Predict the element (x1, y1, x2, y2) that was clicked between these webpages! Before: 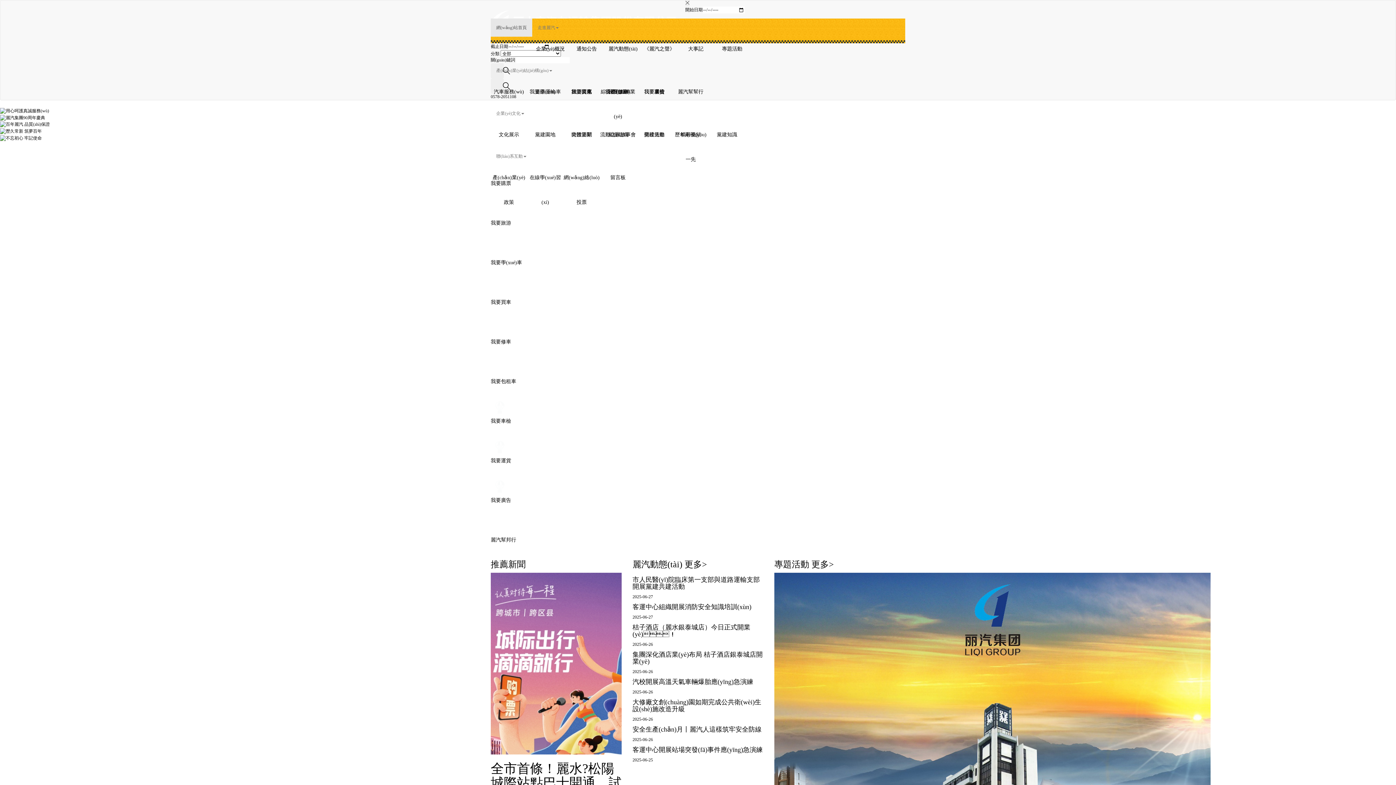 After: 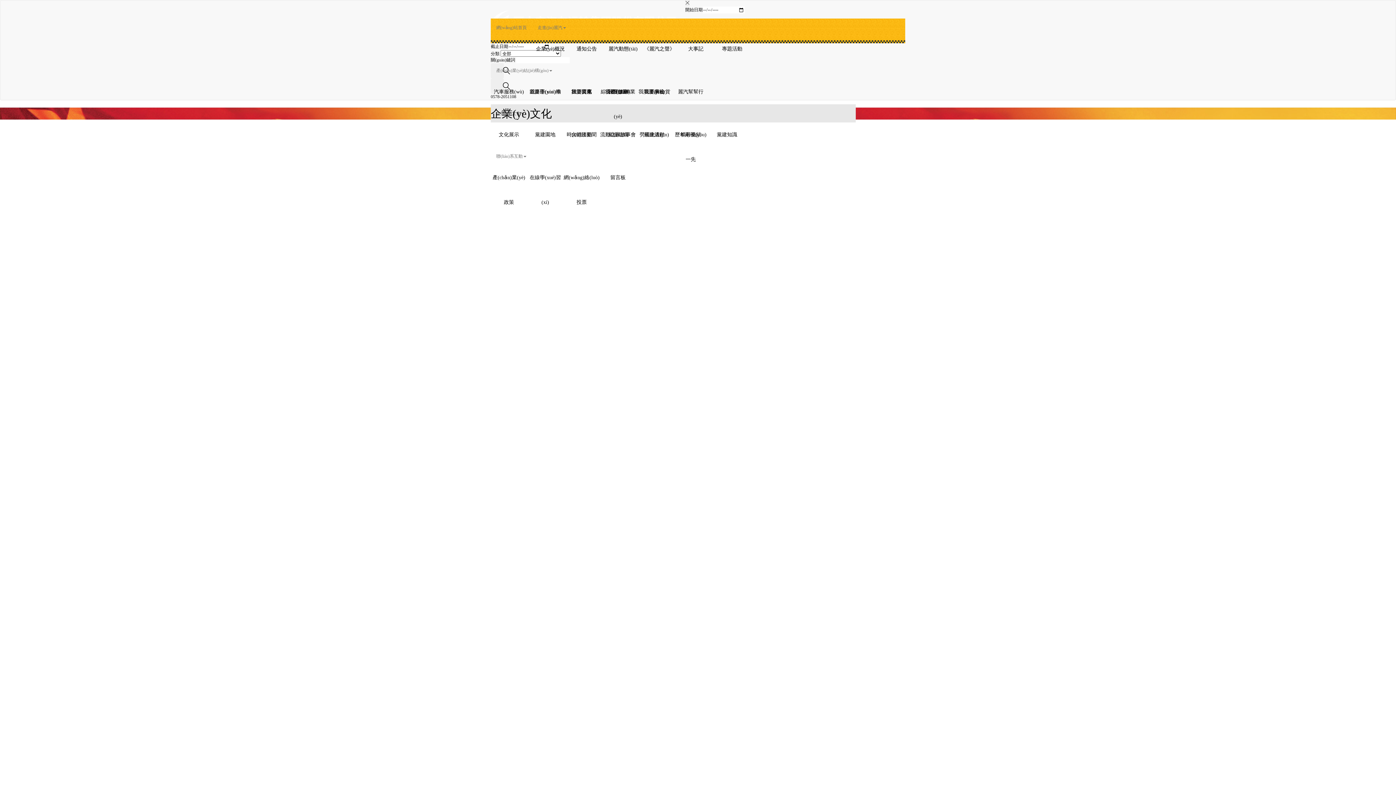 Action: label: 文化展示 bbox: (490, 122, 527, 147)